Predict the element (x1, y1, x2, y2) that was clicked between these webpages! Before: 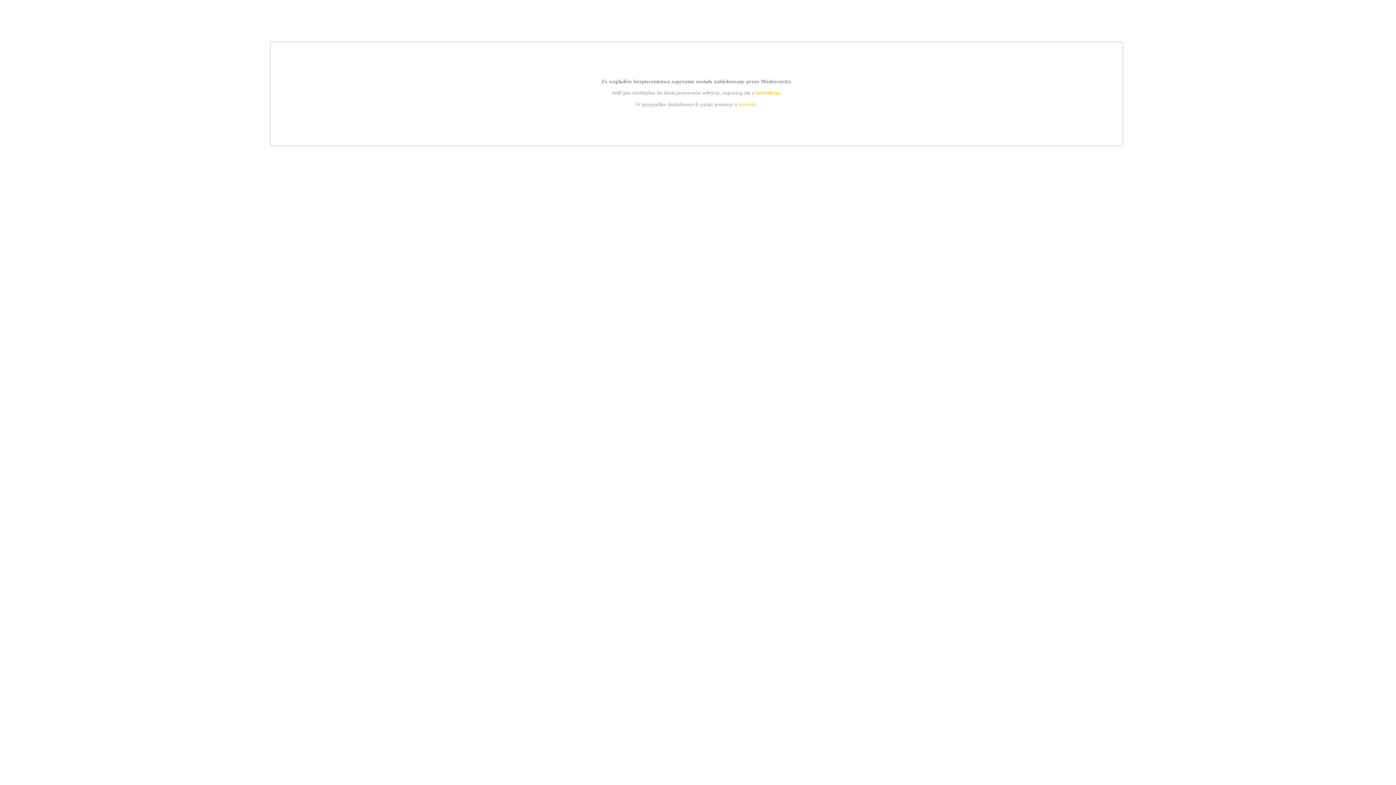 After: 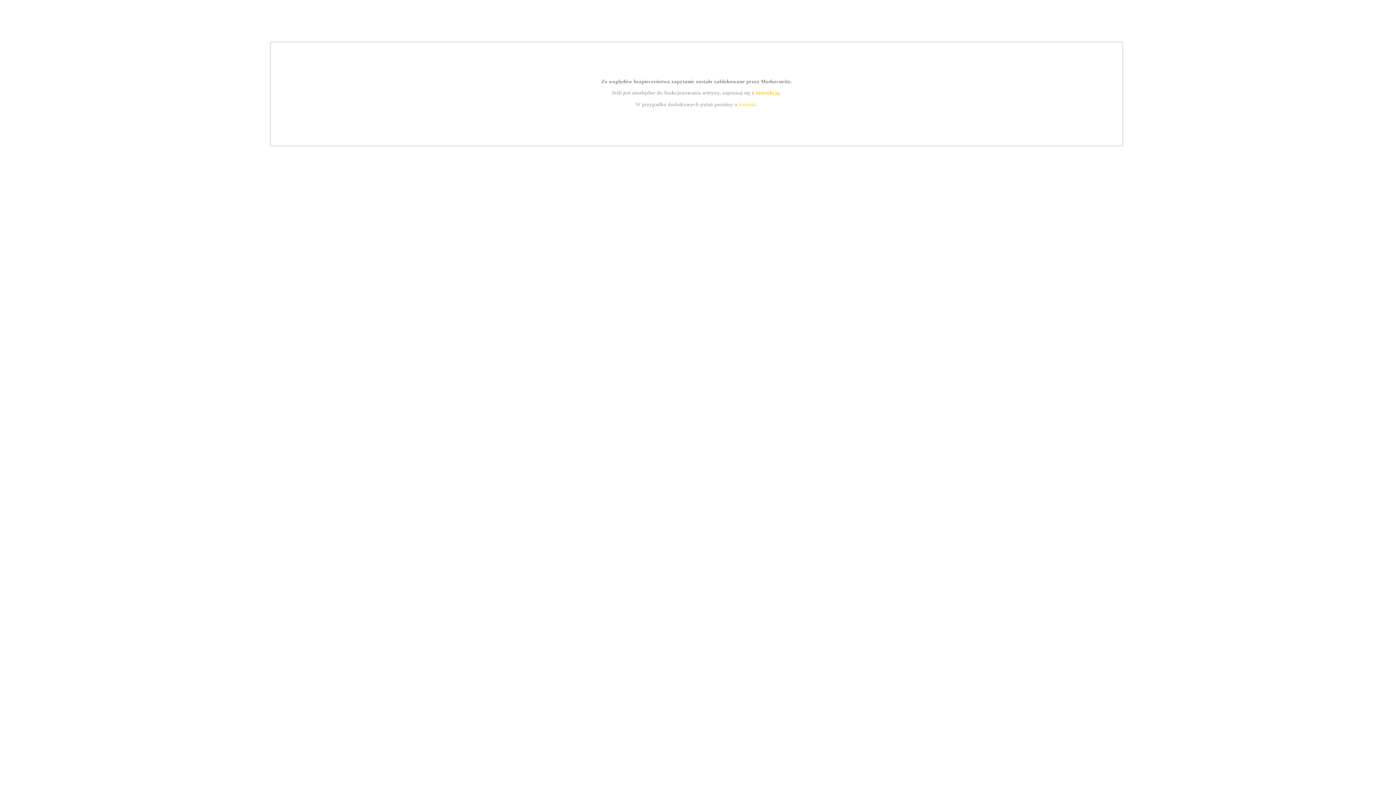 Action: bbox: (755, 89, 779, 95) label: instrukcją